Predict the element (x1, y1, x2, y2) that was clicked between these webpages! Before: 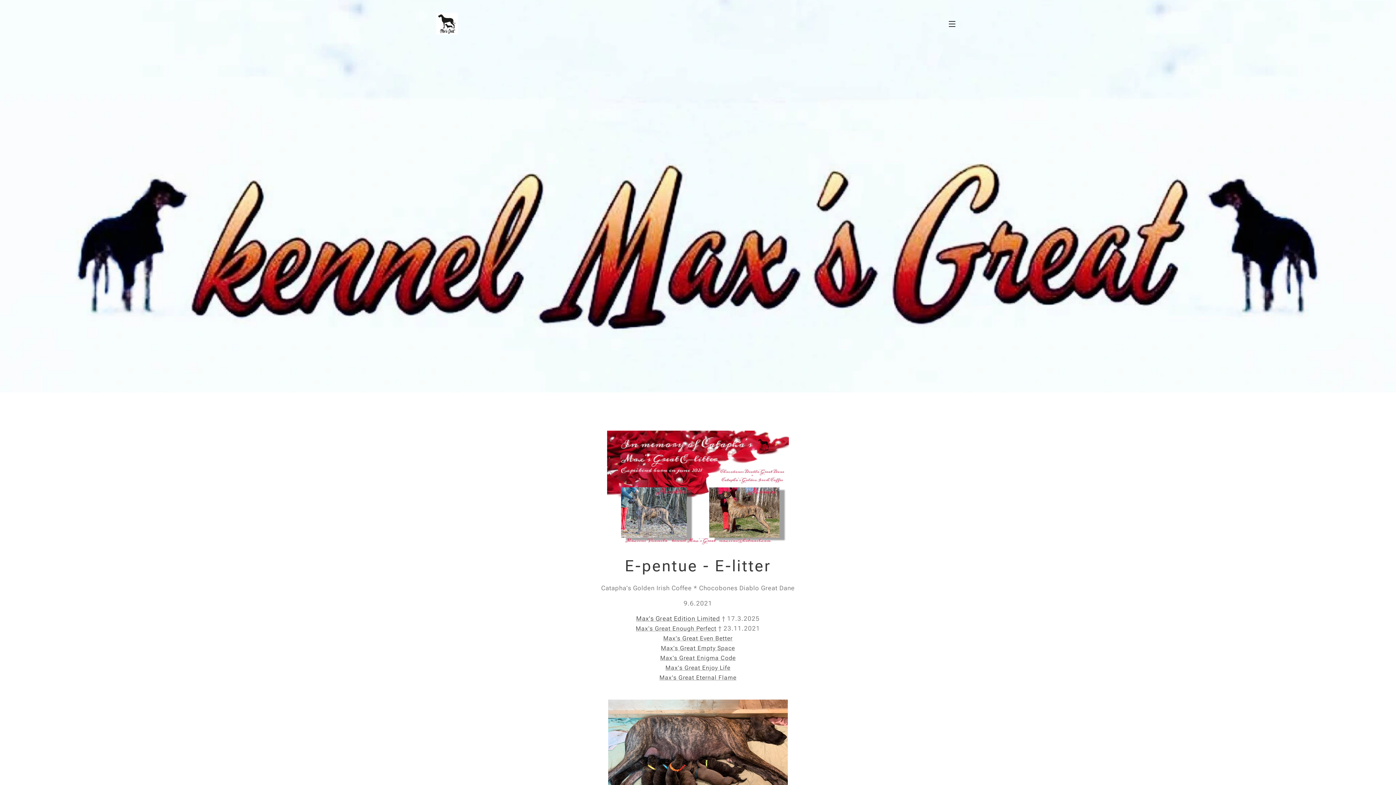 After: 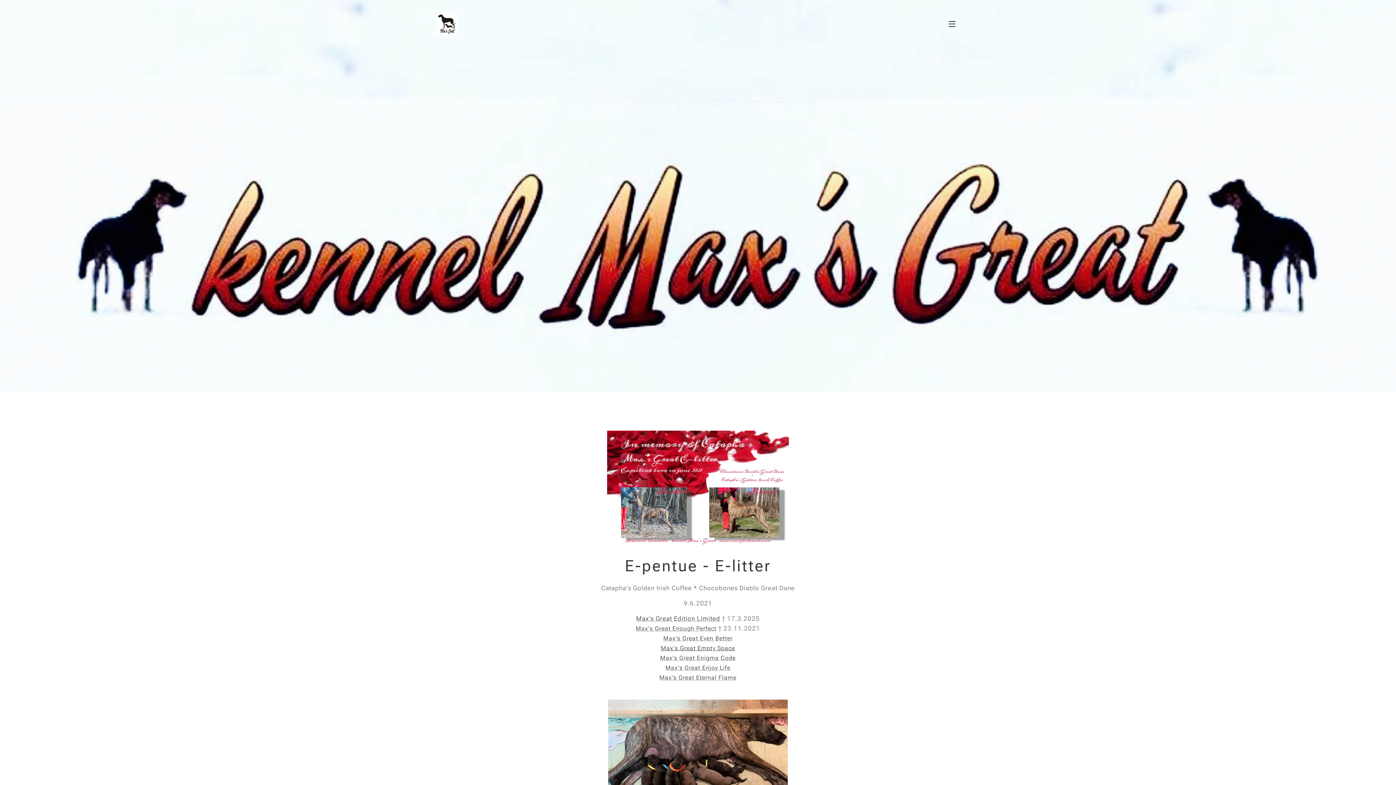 Action: bbox: (661, 645, 735, 652) label: Max's Great Empty Space